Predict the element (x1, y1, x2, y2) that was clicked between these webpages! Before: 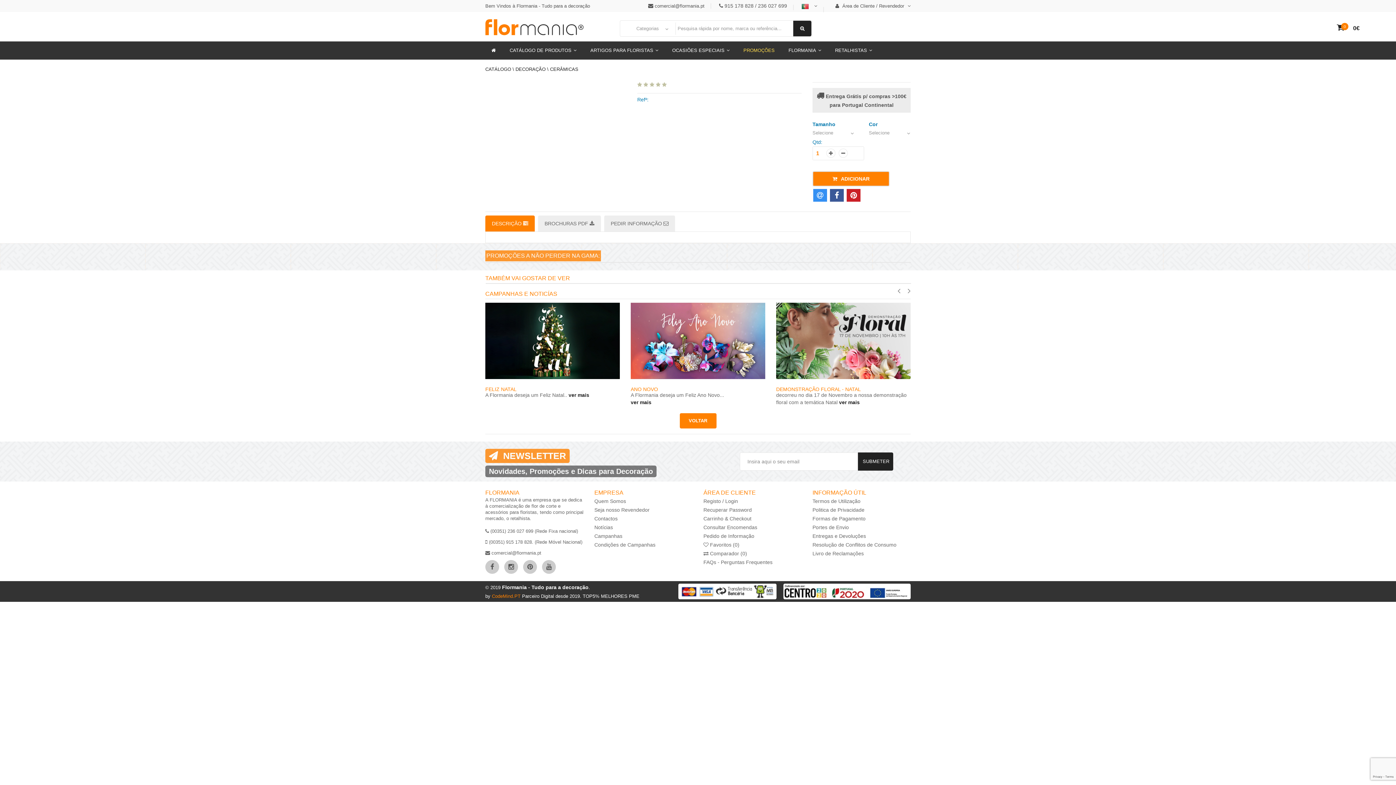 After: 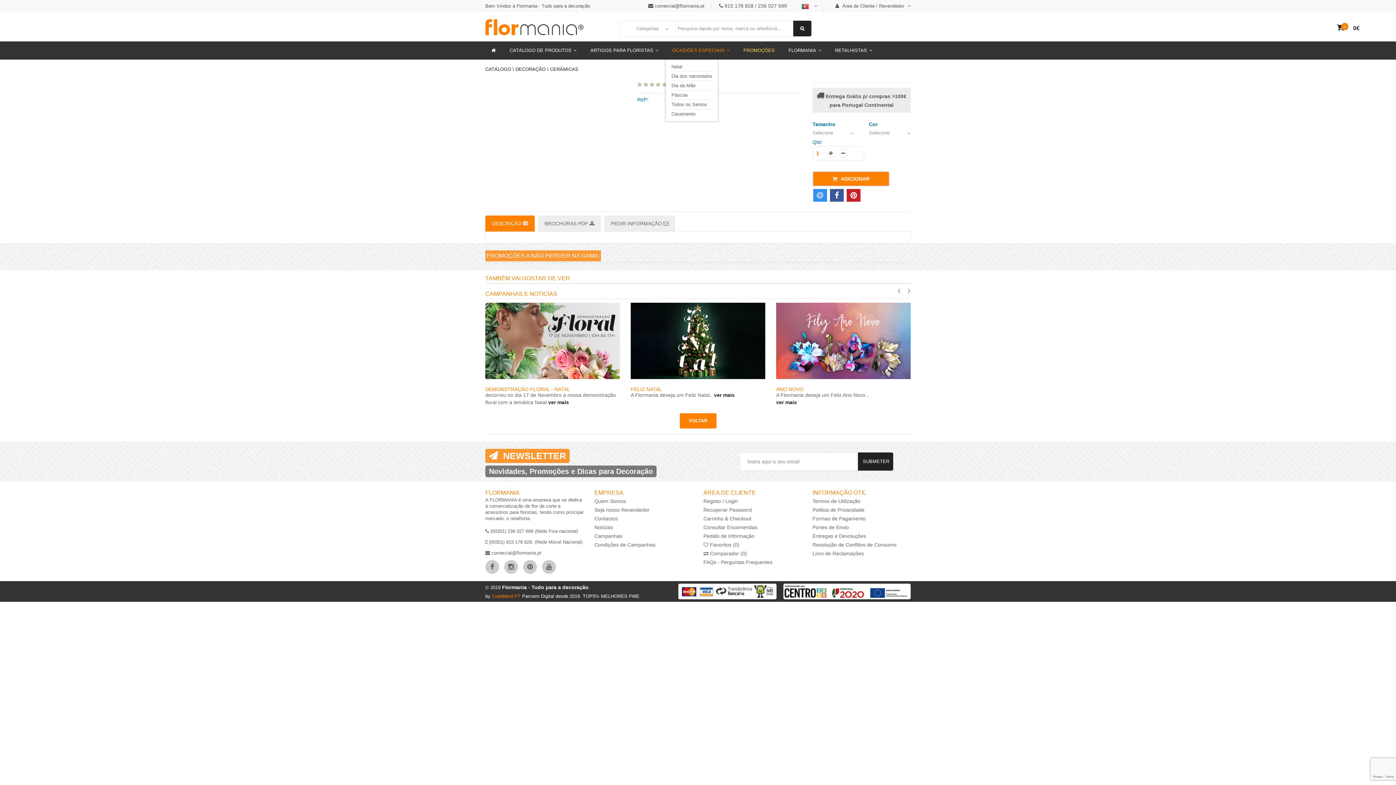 Action: bbox: (672, 47, 729, 53) label: OCASIÕES ESPECIAIS